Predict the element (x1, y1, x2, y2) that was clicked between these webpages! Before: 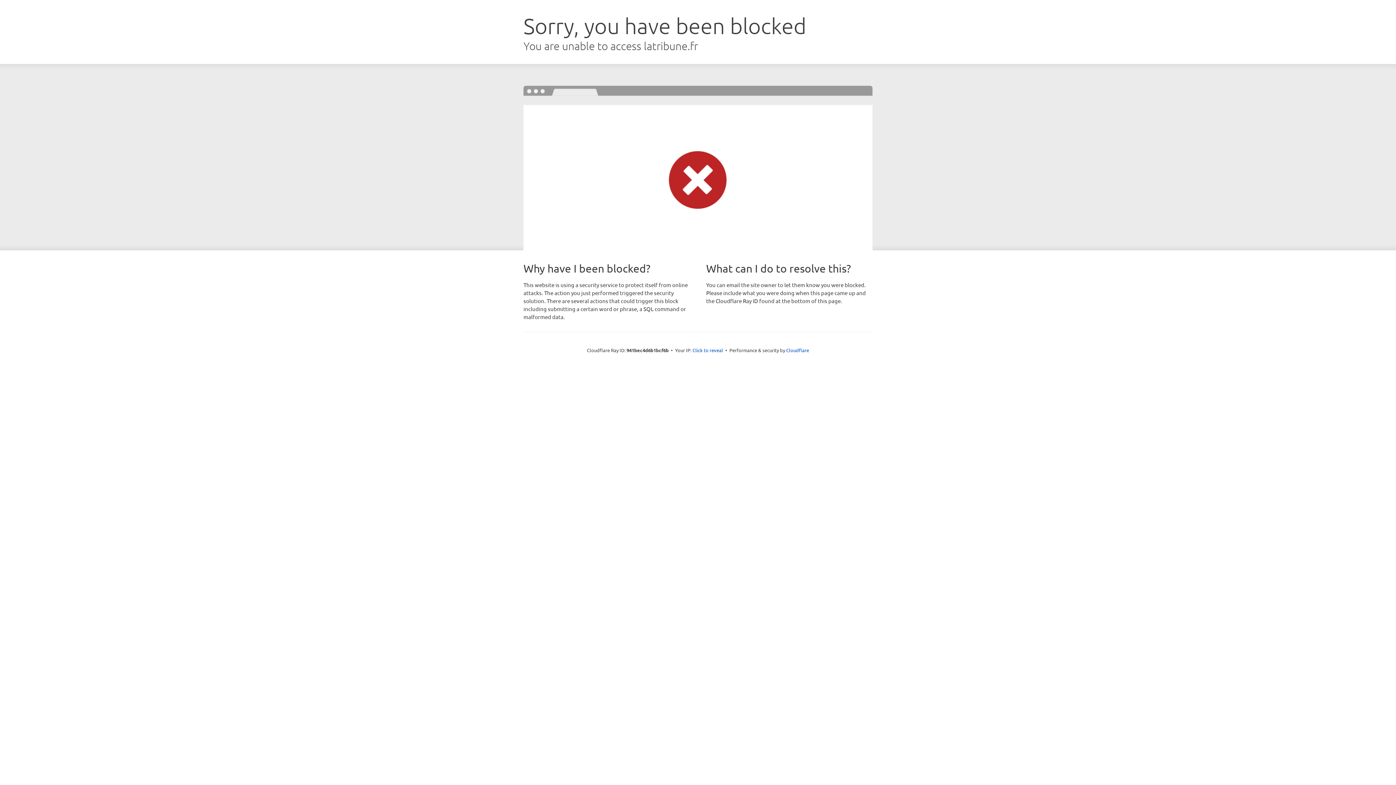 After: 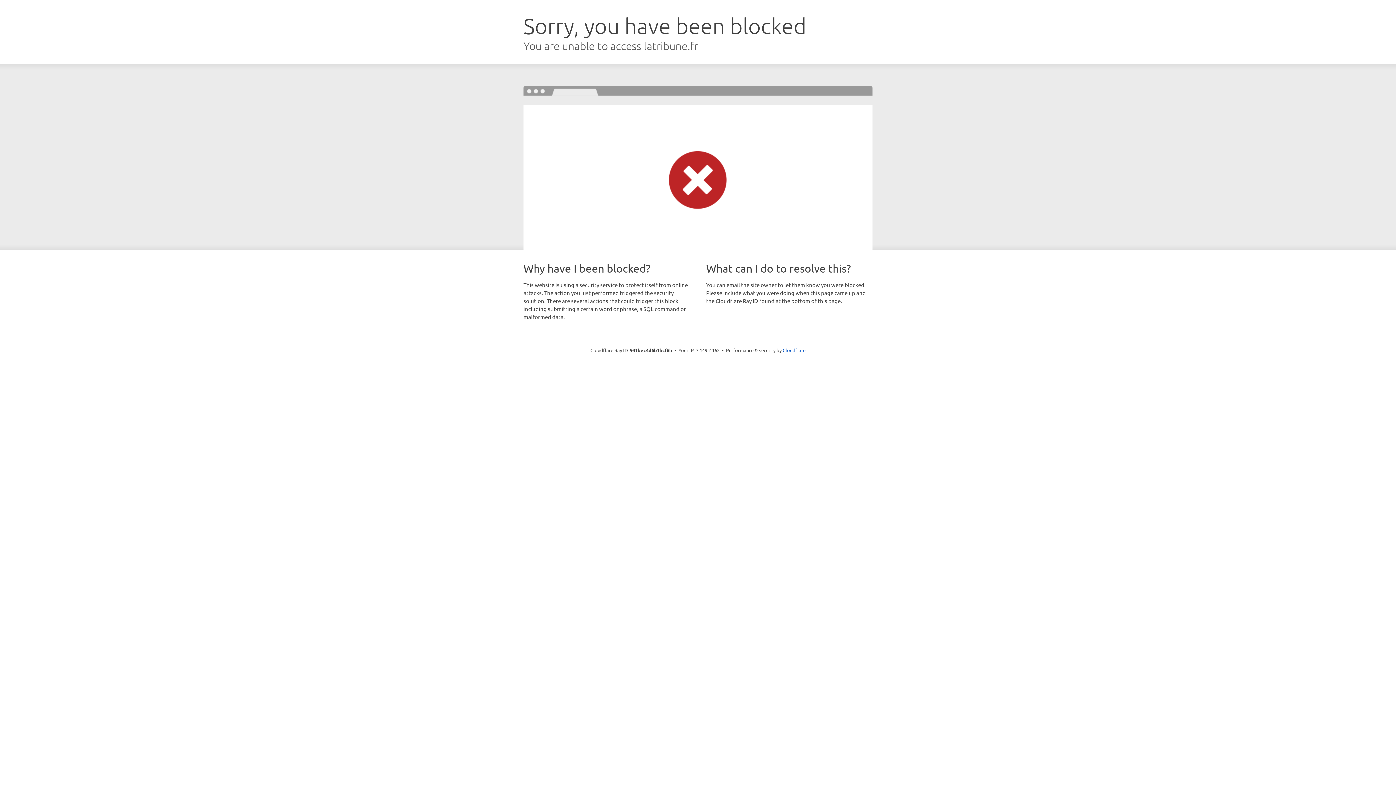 Action: bbox: (692, 346, 723, 353) label: Click to reveal